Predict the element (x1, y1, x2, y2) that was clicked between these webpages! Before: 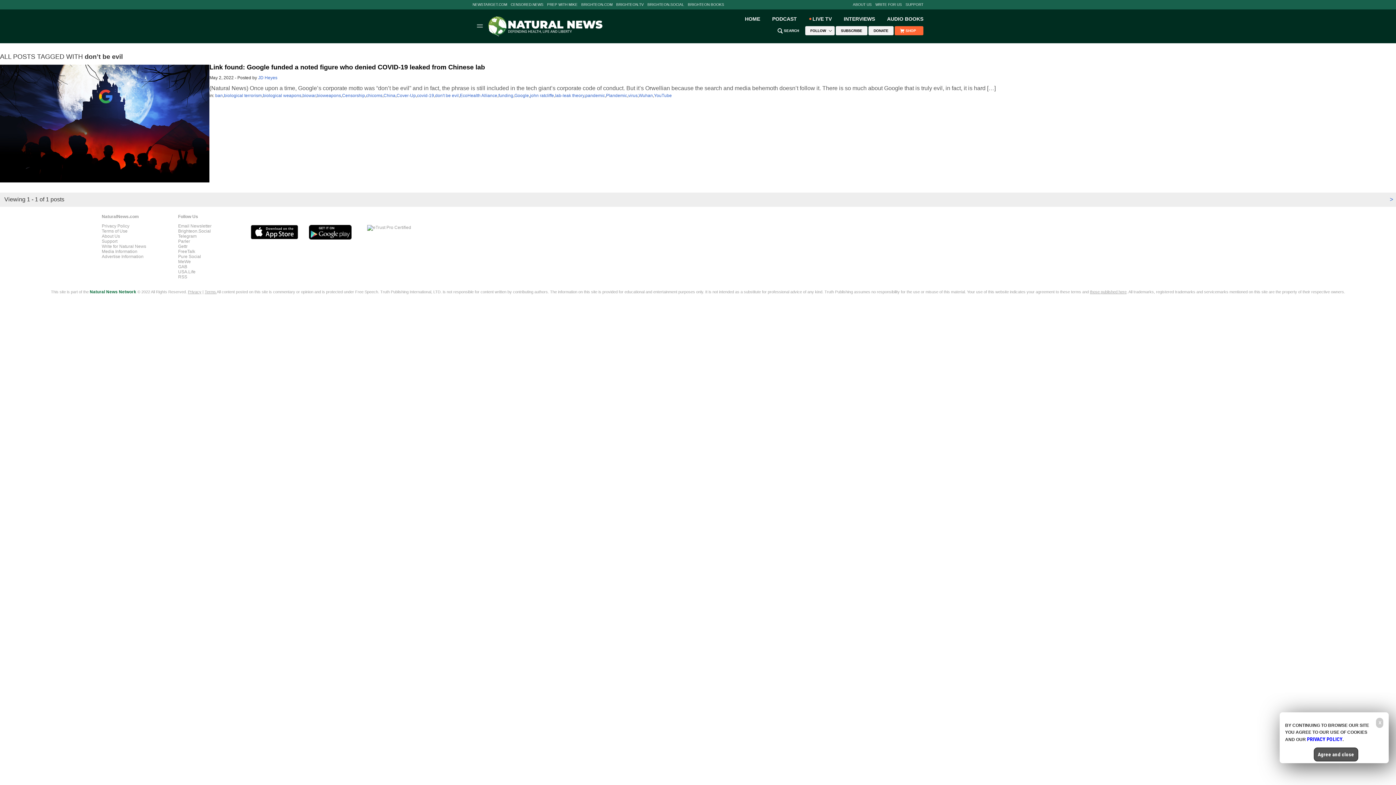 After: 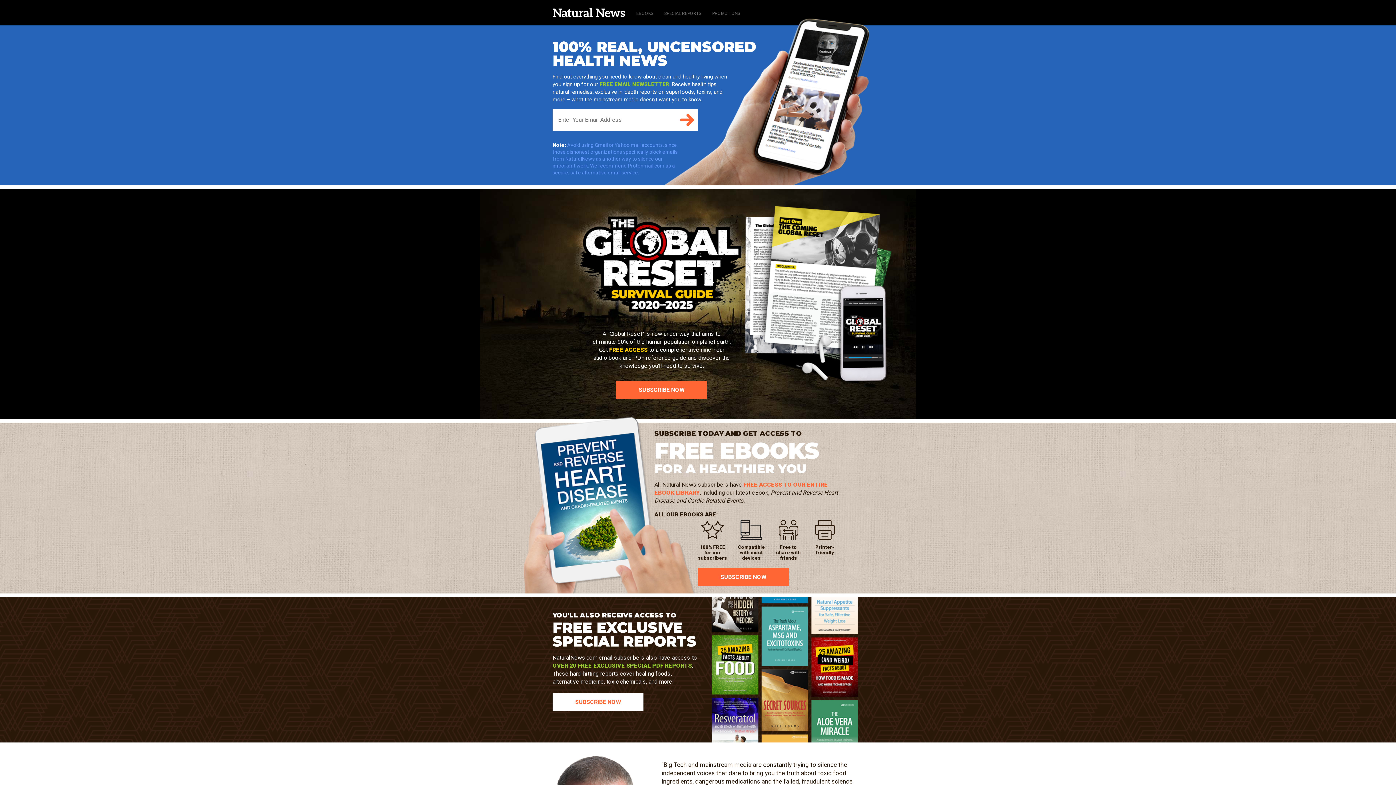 Action: bbox: (178, 223, 211, 228) label: Email Newsletter